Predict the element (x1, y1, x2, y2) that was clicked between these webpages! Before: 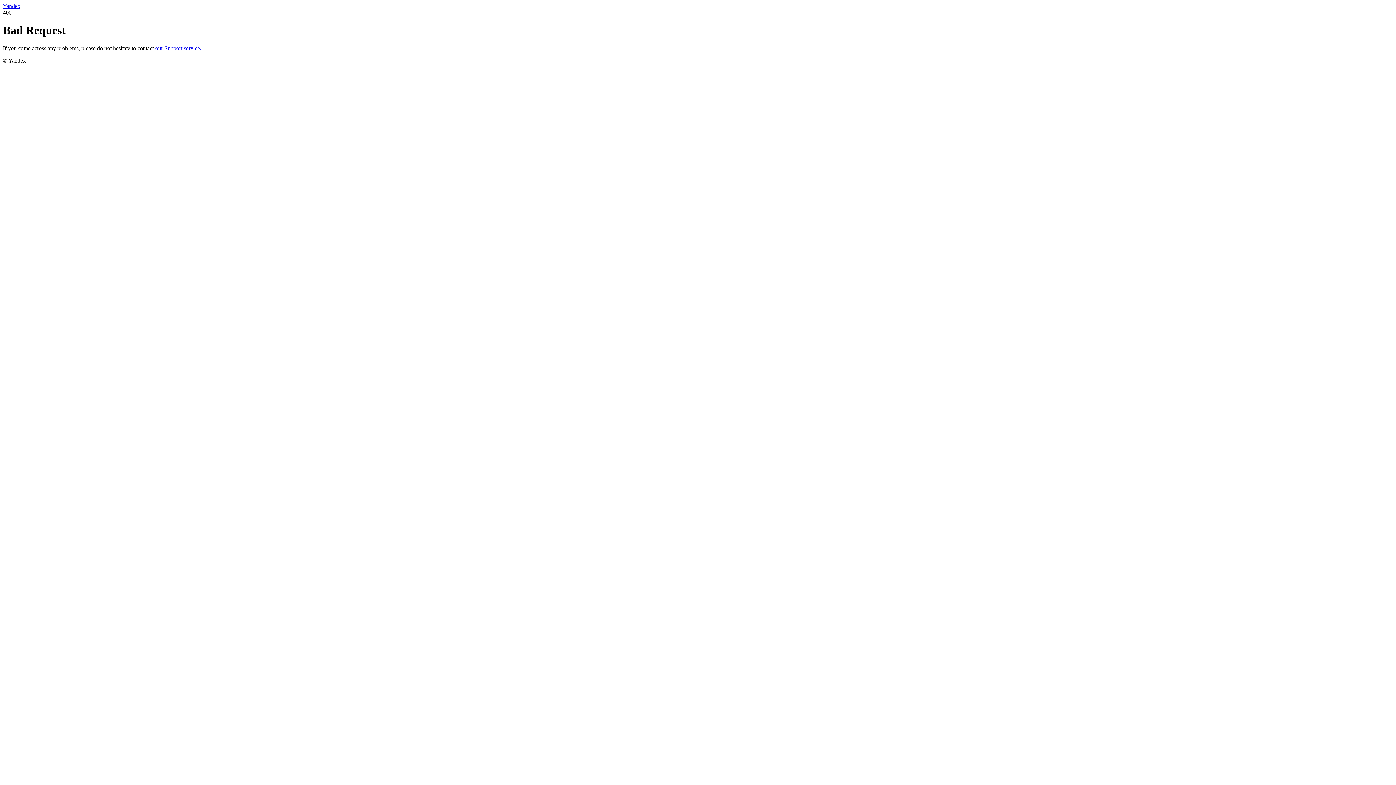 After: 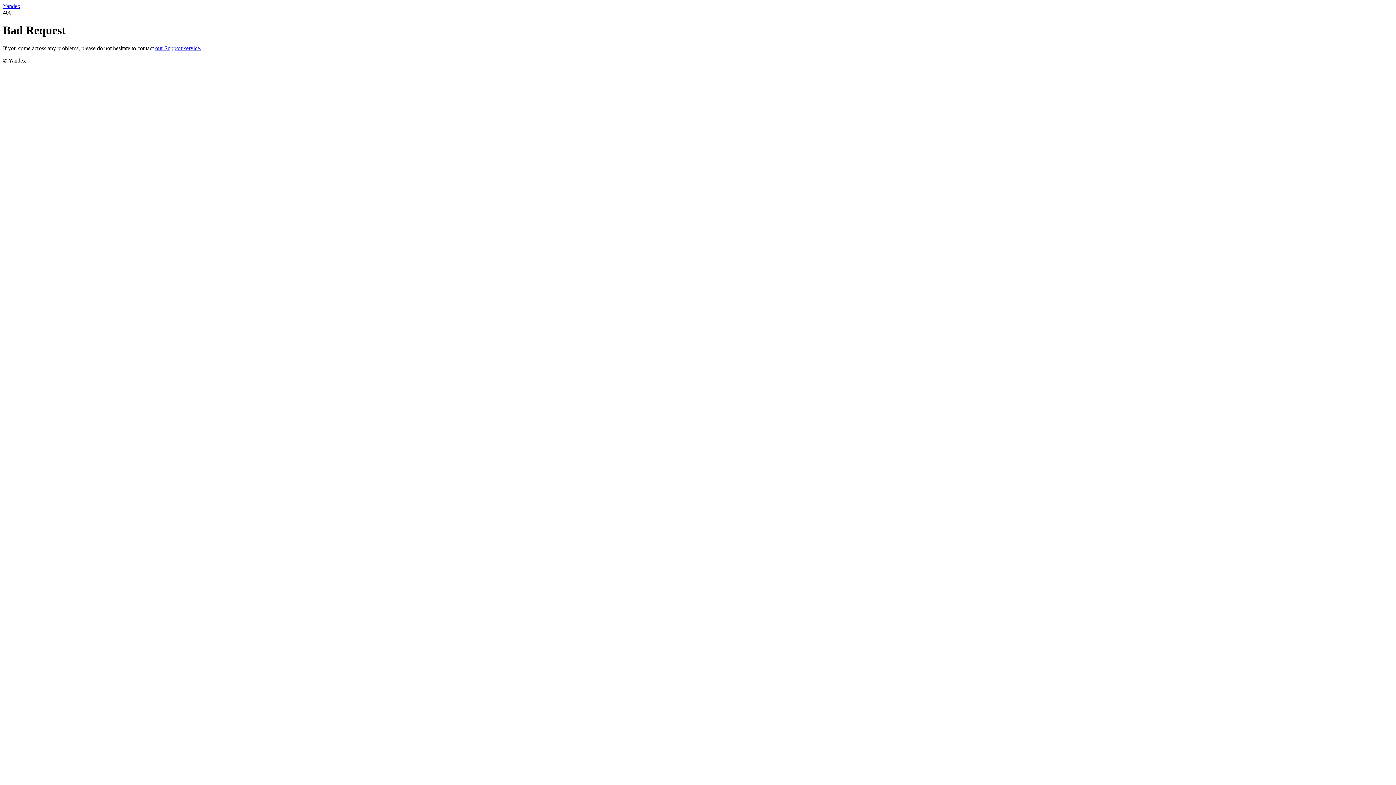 Action: label: our Support service. bbox: (155, 45, 201, 51)